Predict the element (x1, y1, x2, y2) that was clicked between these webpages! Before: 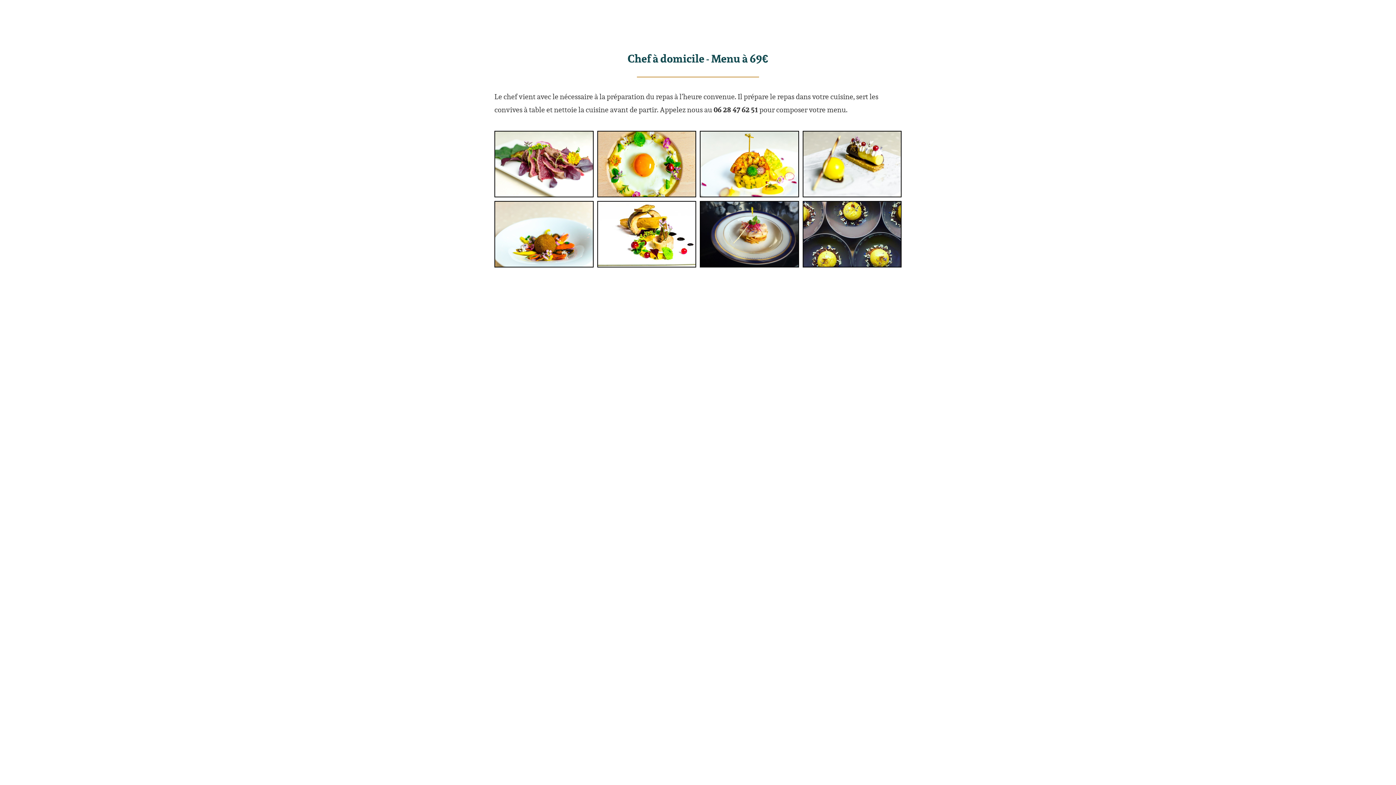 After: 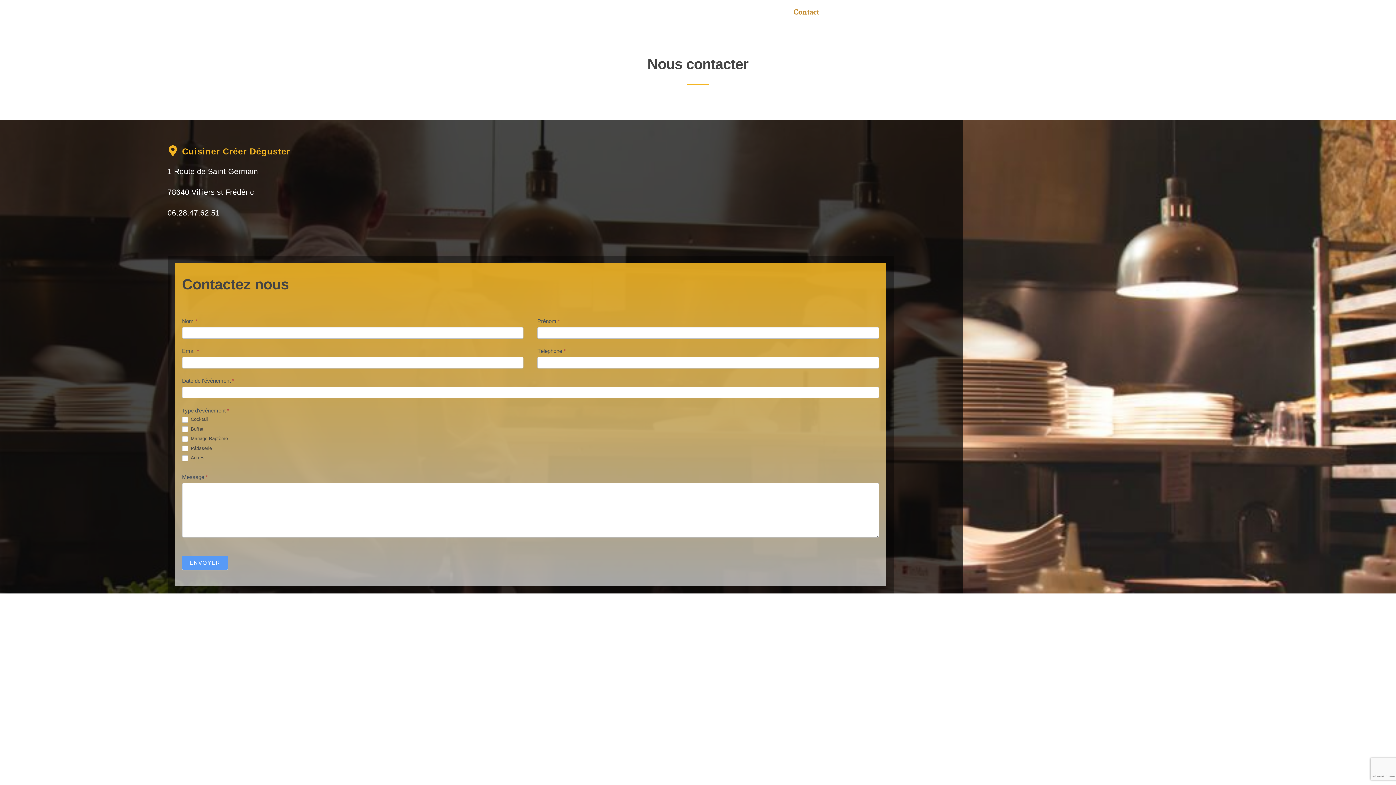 Action: label: Contact bbox: (787, 3, 825, 20)